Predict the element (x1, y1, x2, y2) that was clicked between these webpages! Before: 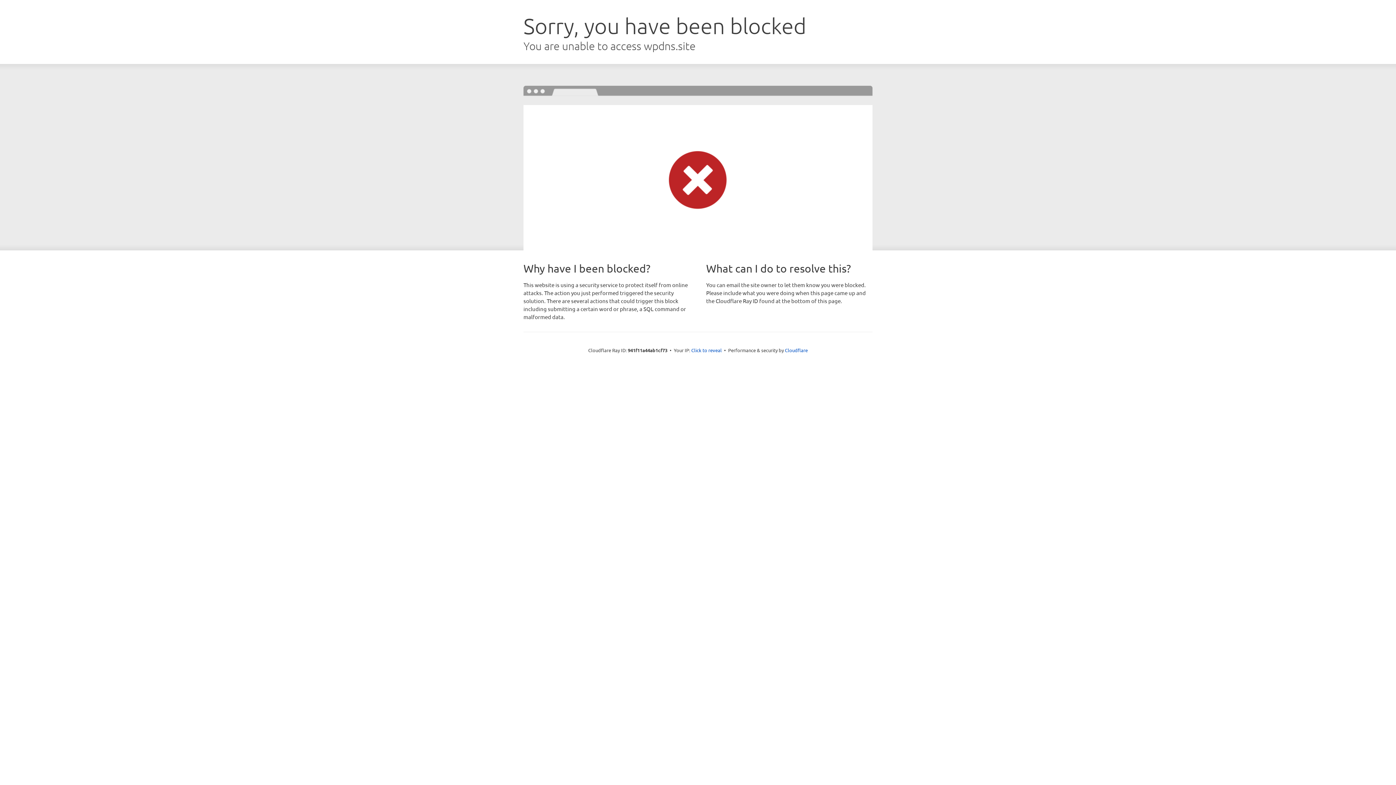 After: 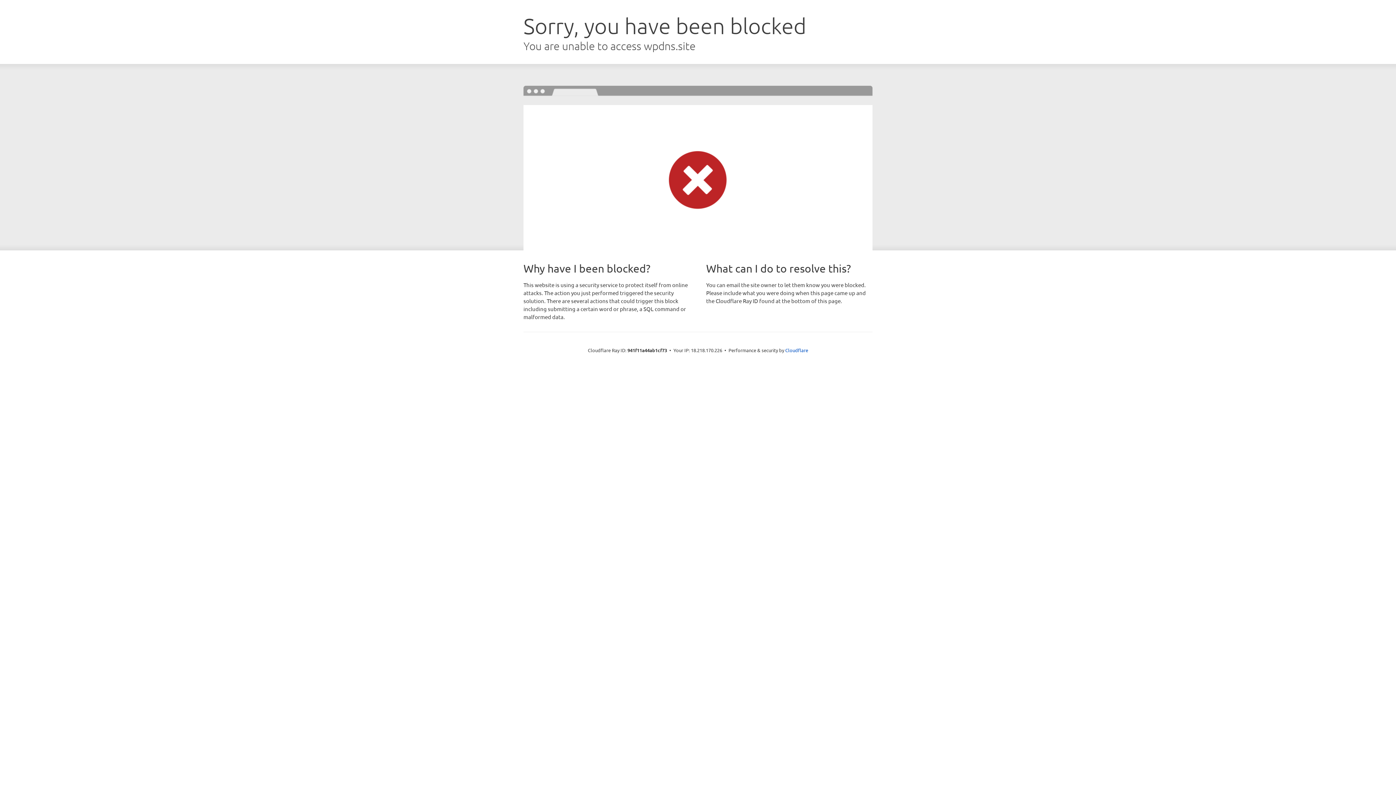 Action: label: Click to reveal bbox: (691, 346, 722, 353)